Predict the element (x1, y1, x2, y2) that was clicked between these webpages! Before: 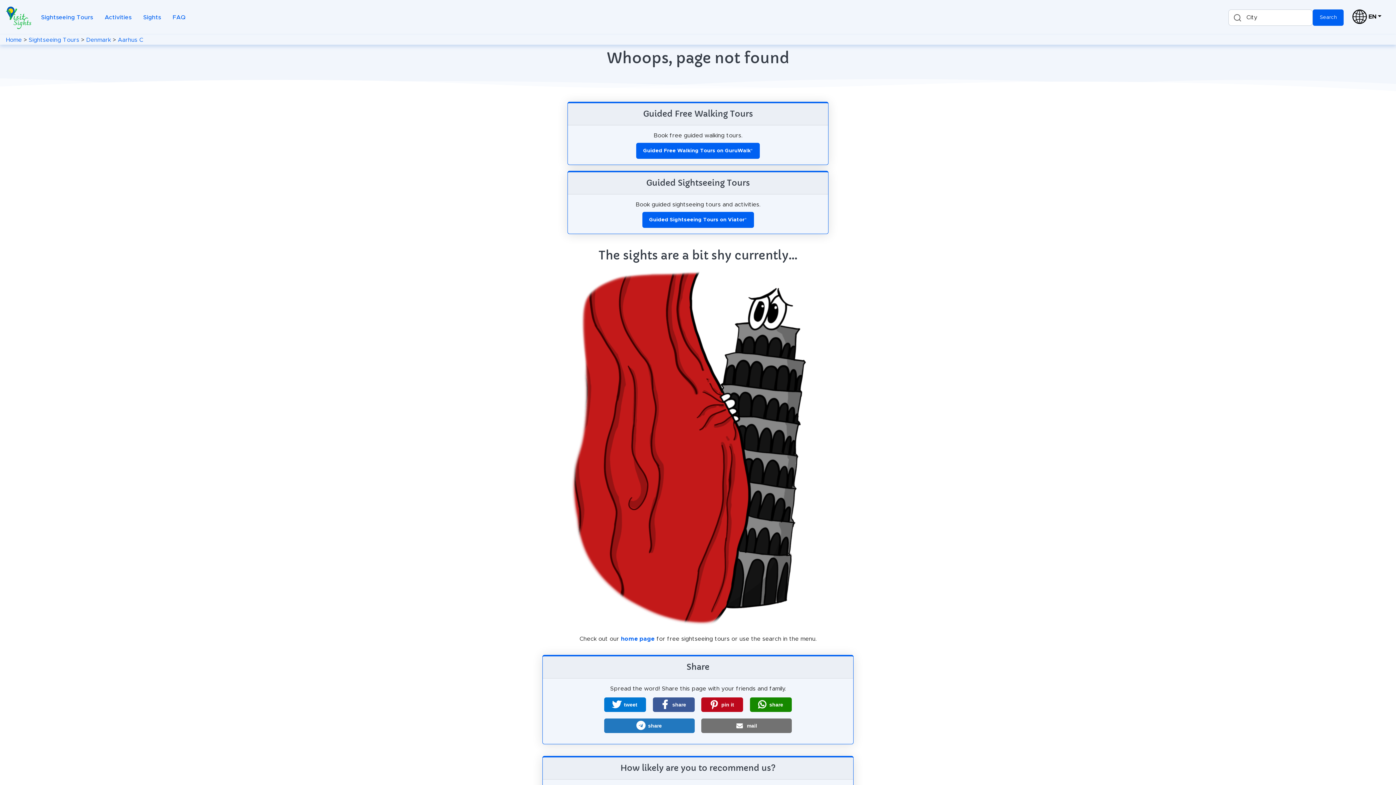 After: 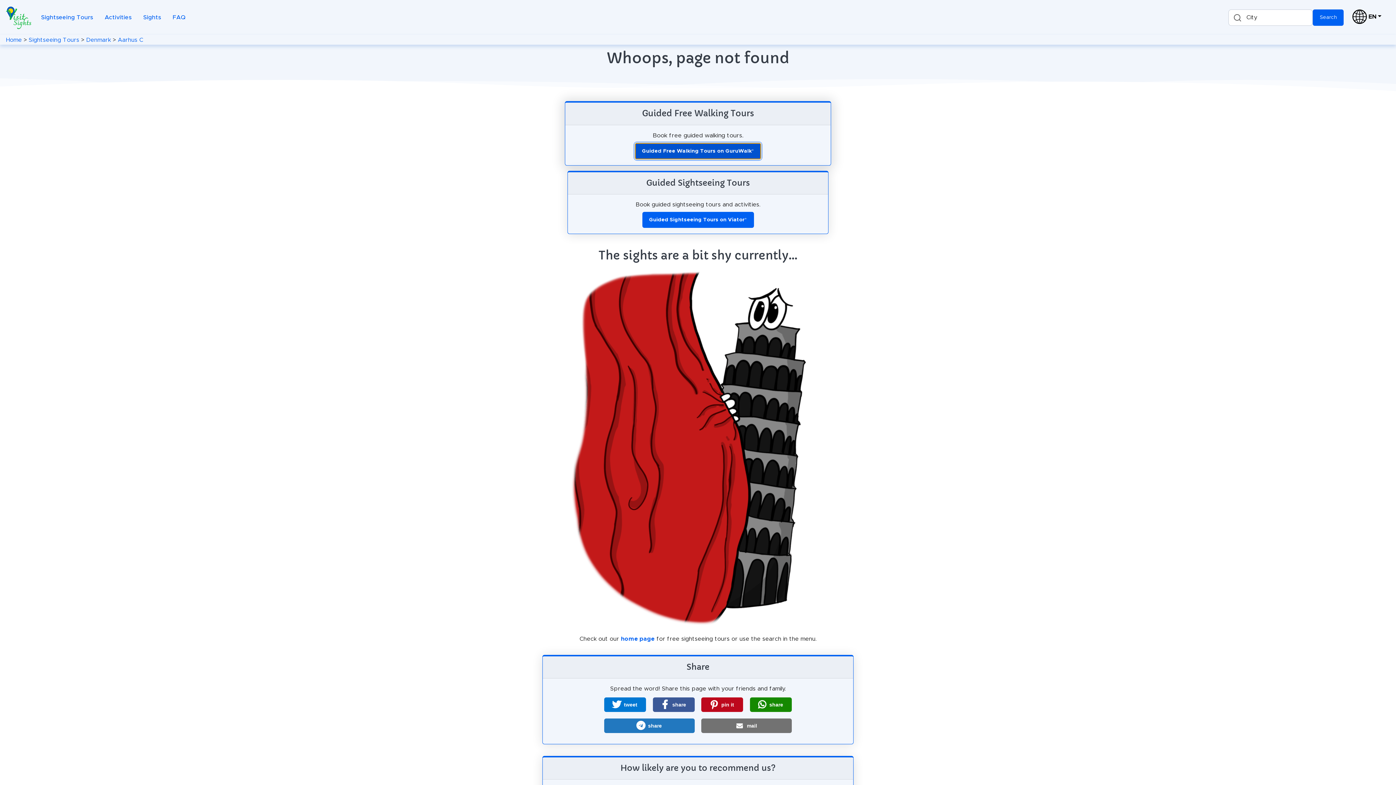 Action: bbox: (636, 142, 760, 158) label: Guided Free Walking Tours on GuruWalk
*